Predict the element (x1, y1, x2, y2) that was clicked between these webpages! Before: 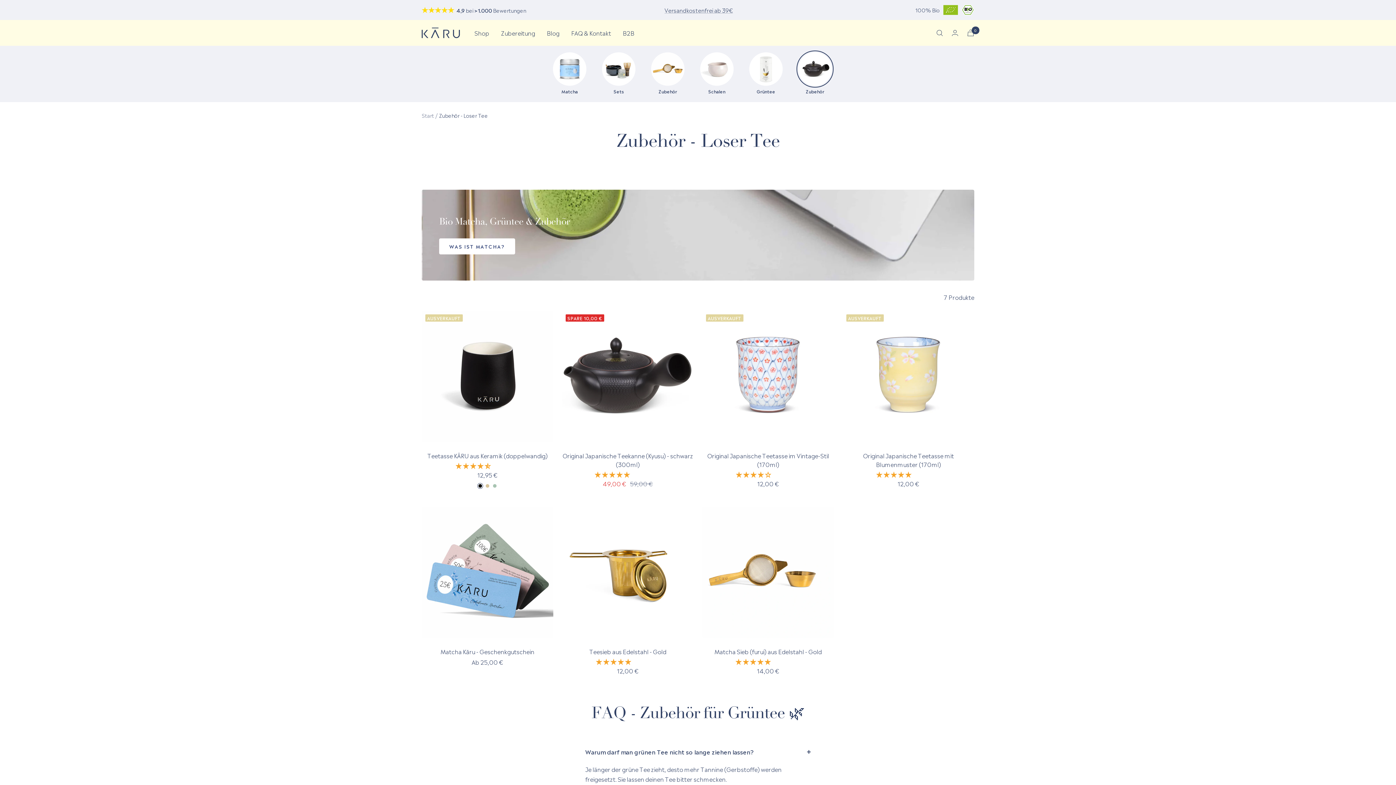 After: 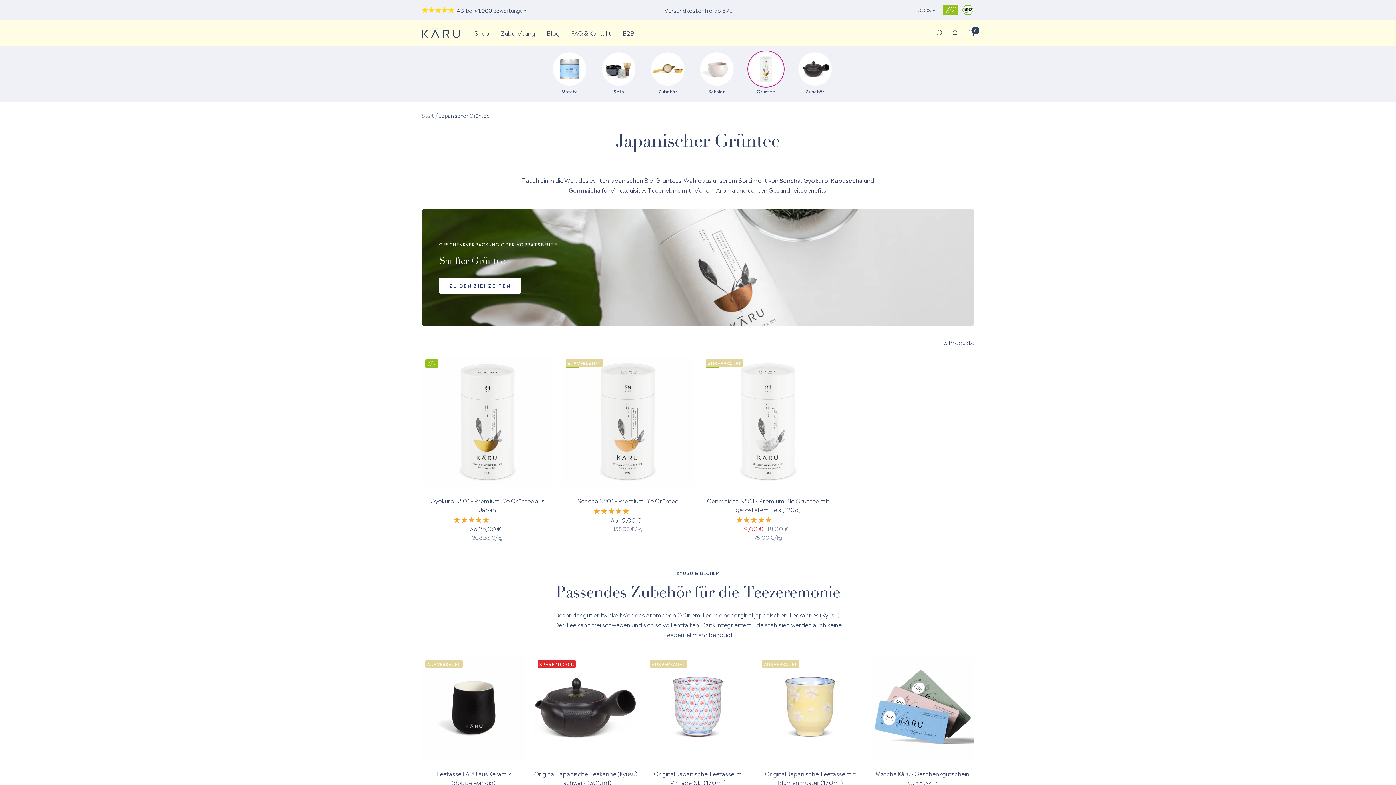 Action: label: Grüntee bbox: (749, 52, 782, 94)